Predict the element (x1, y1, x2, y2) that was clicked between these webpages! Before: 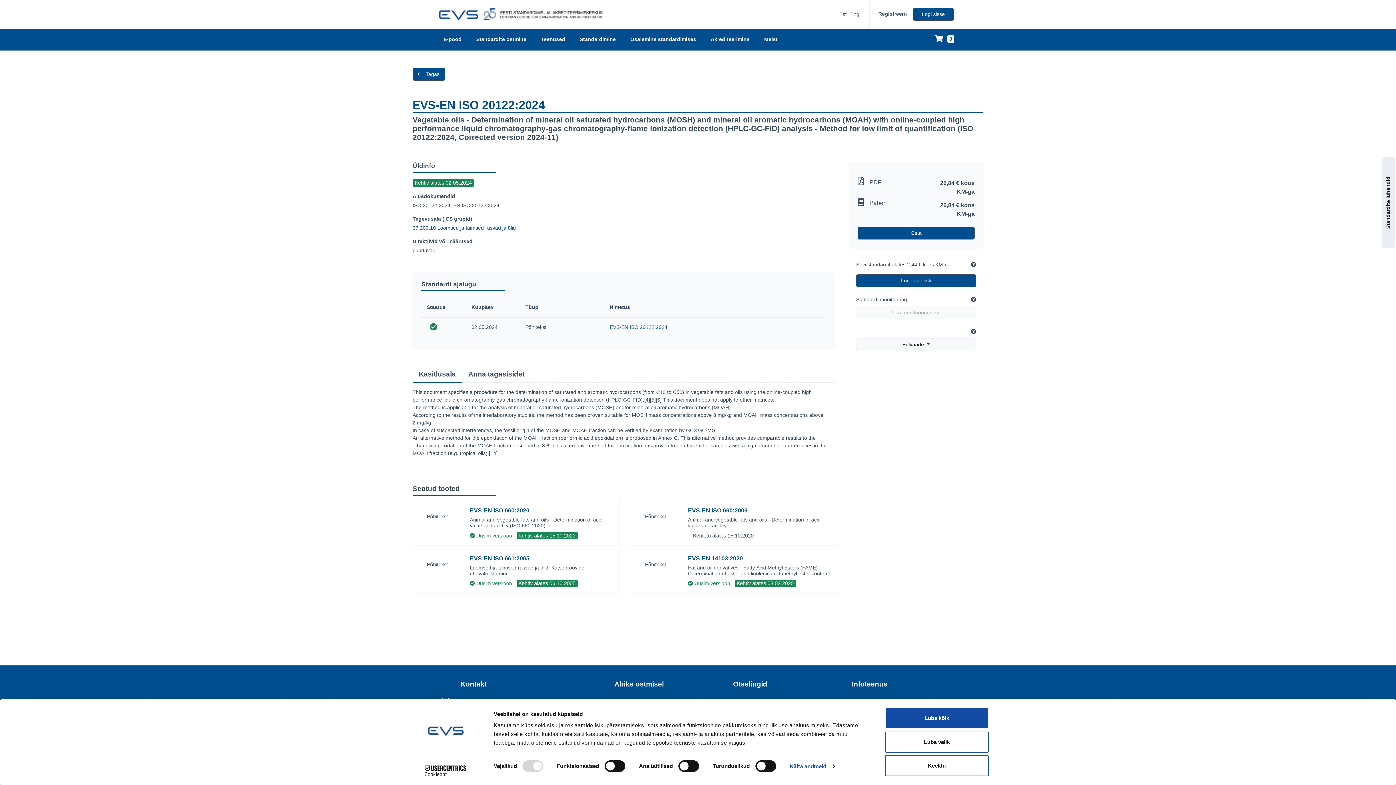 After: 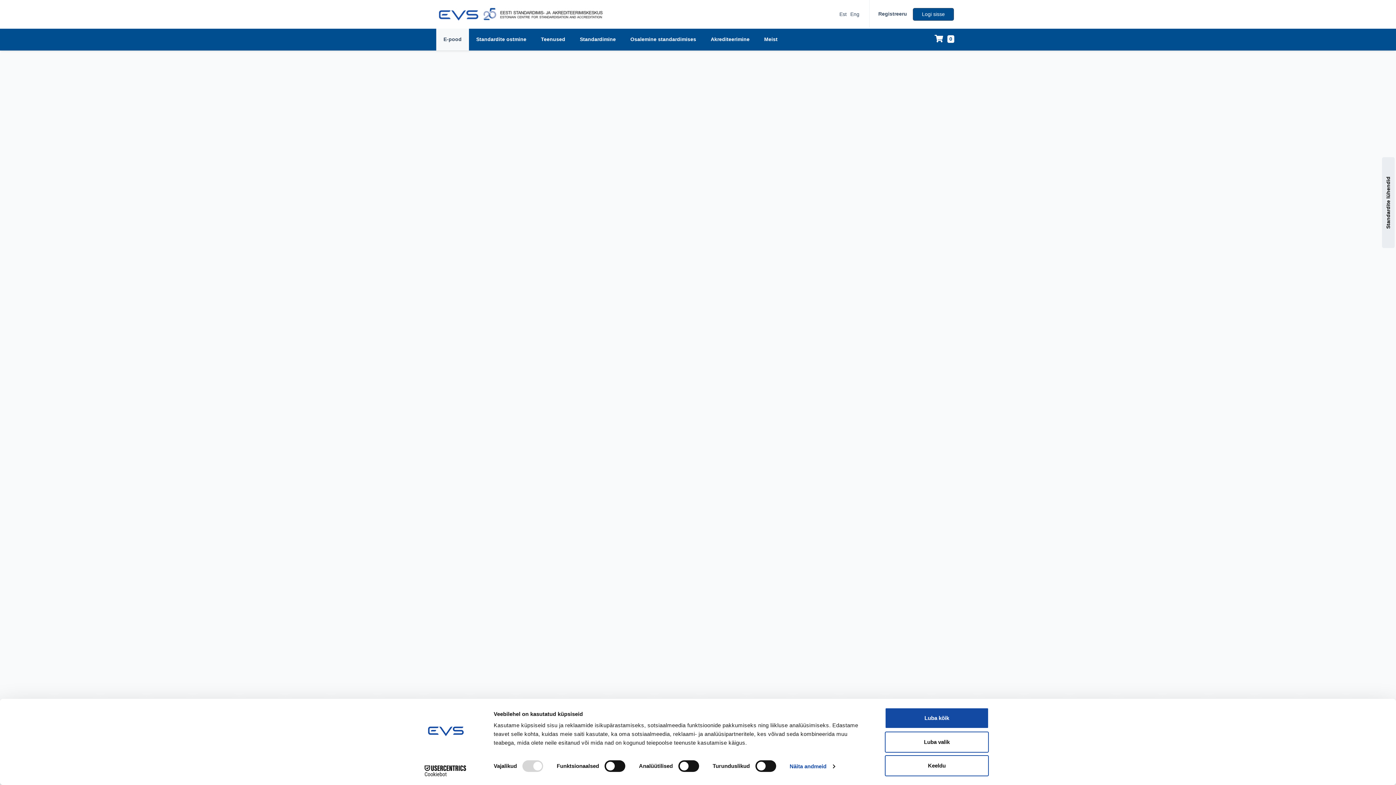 Action: bbox: (436, 28, 469, 50) label: E-pood